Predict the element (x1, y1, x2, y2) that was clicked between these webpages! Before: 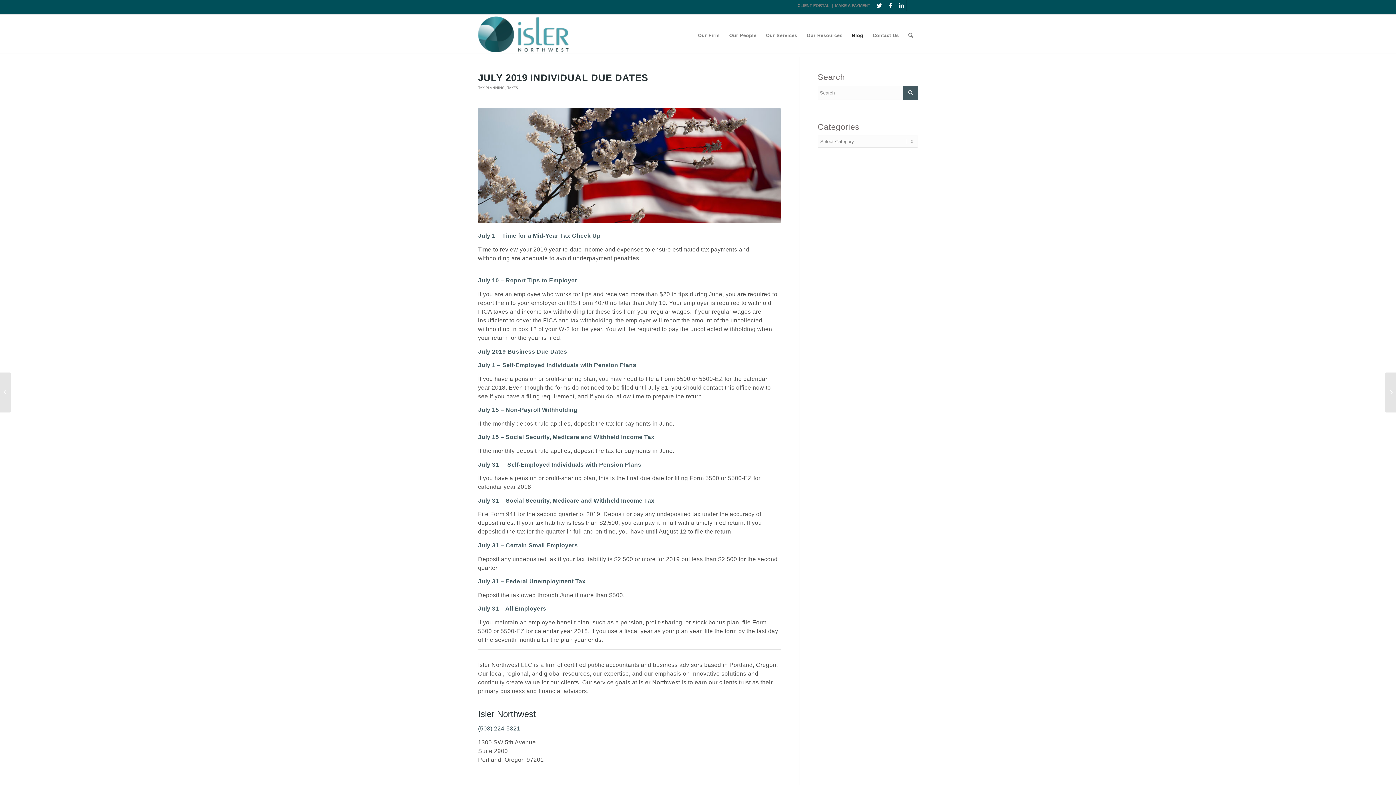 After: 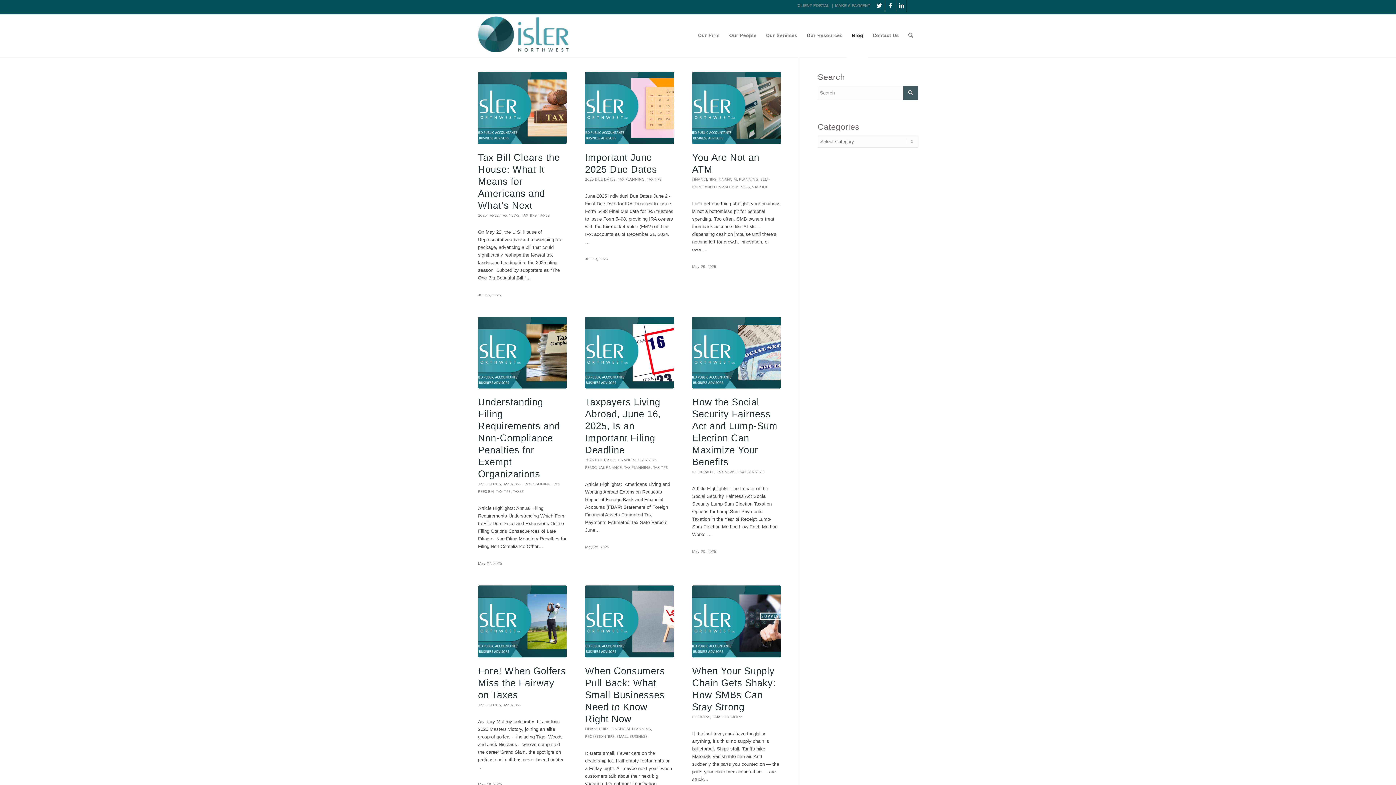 Action: bbox: (847, 14, 868, 56) label: Blog